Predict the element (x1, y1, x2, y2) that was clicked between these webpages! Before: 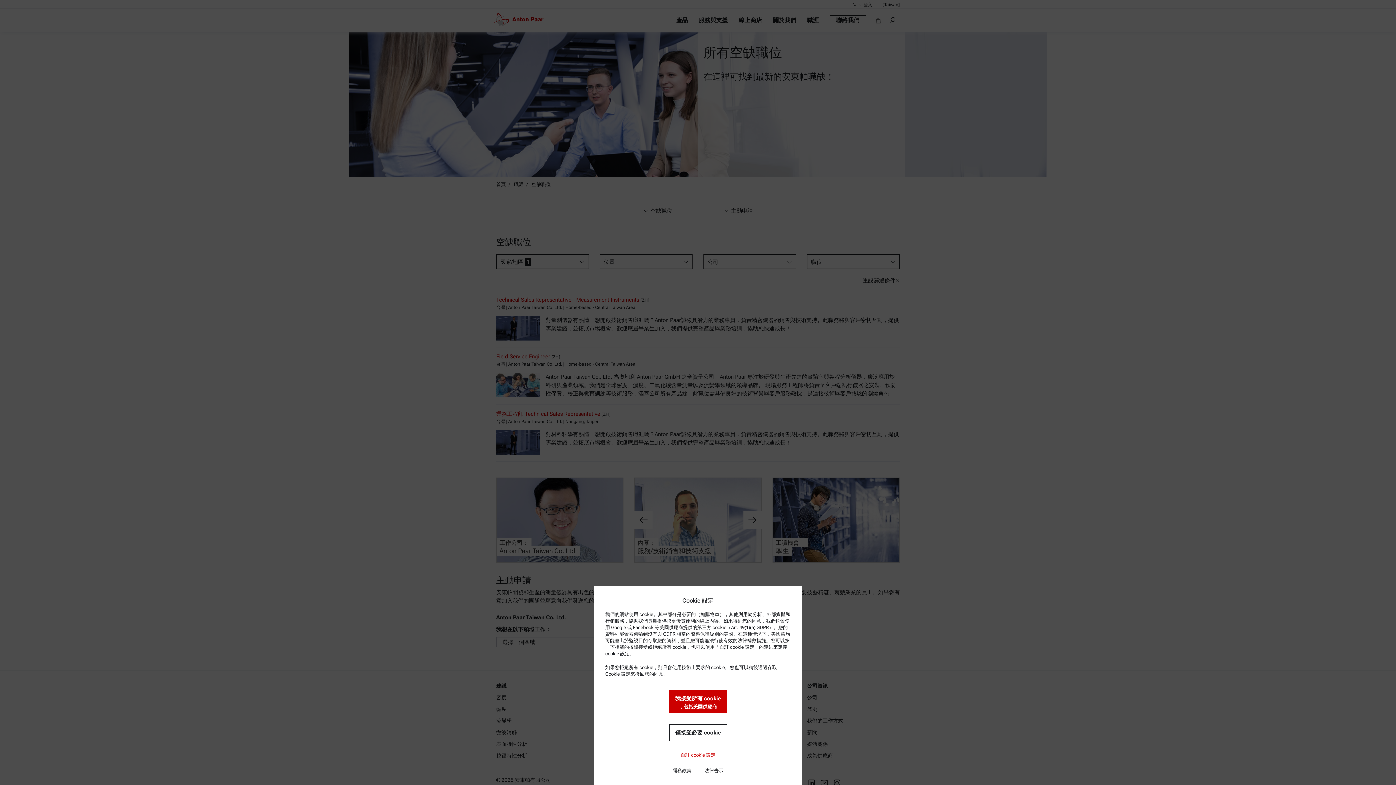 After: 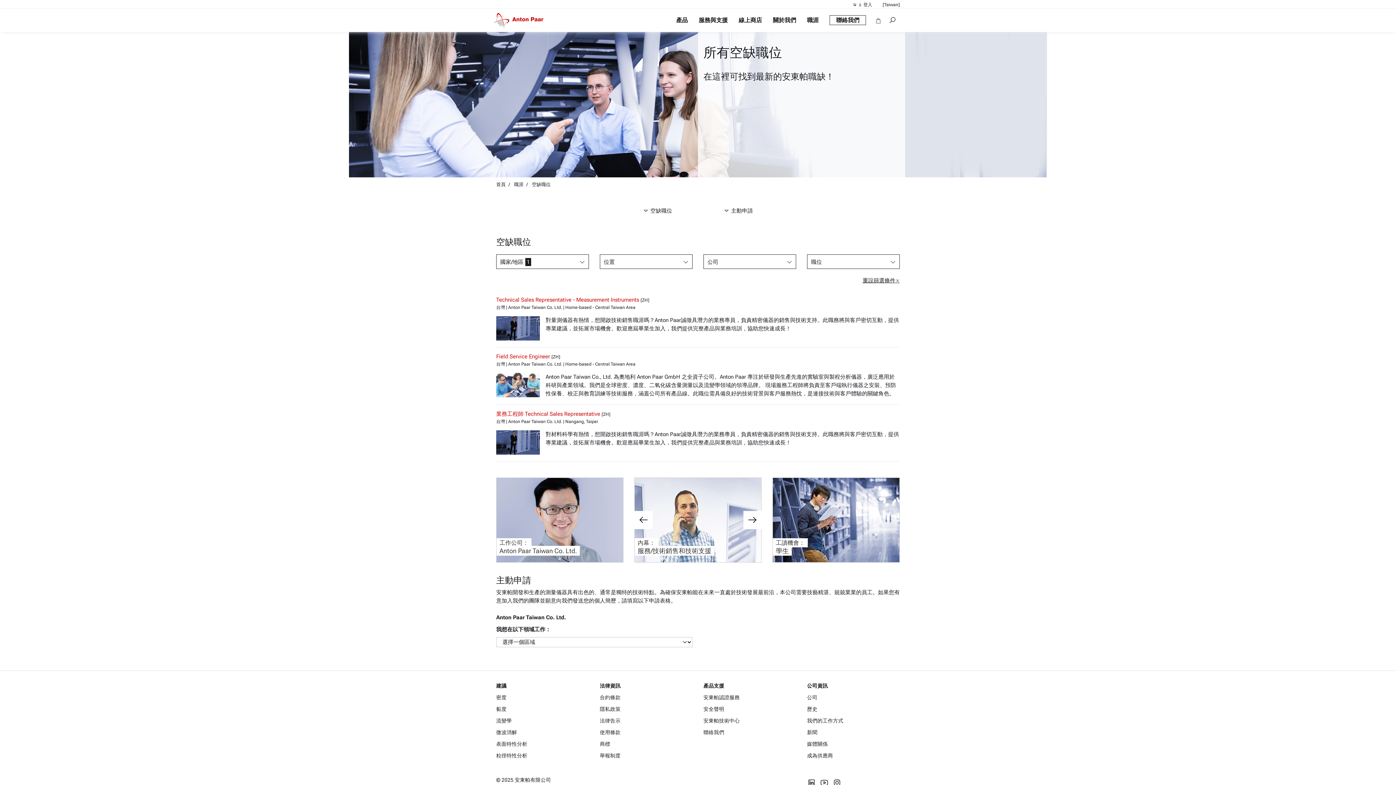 Action: bbox: (669, 724, 727, 741) label: 僅接受必要 cookie